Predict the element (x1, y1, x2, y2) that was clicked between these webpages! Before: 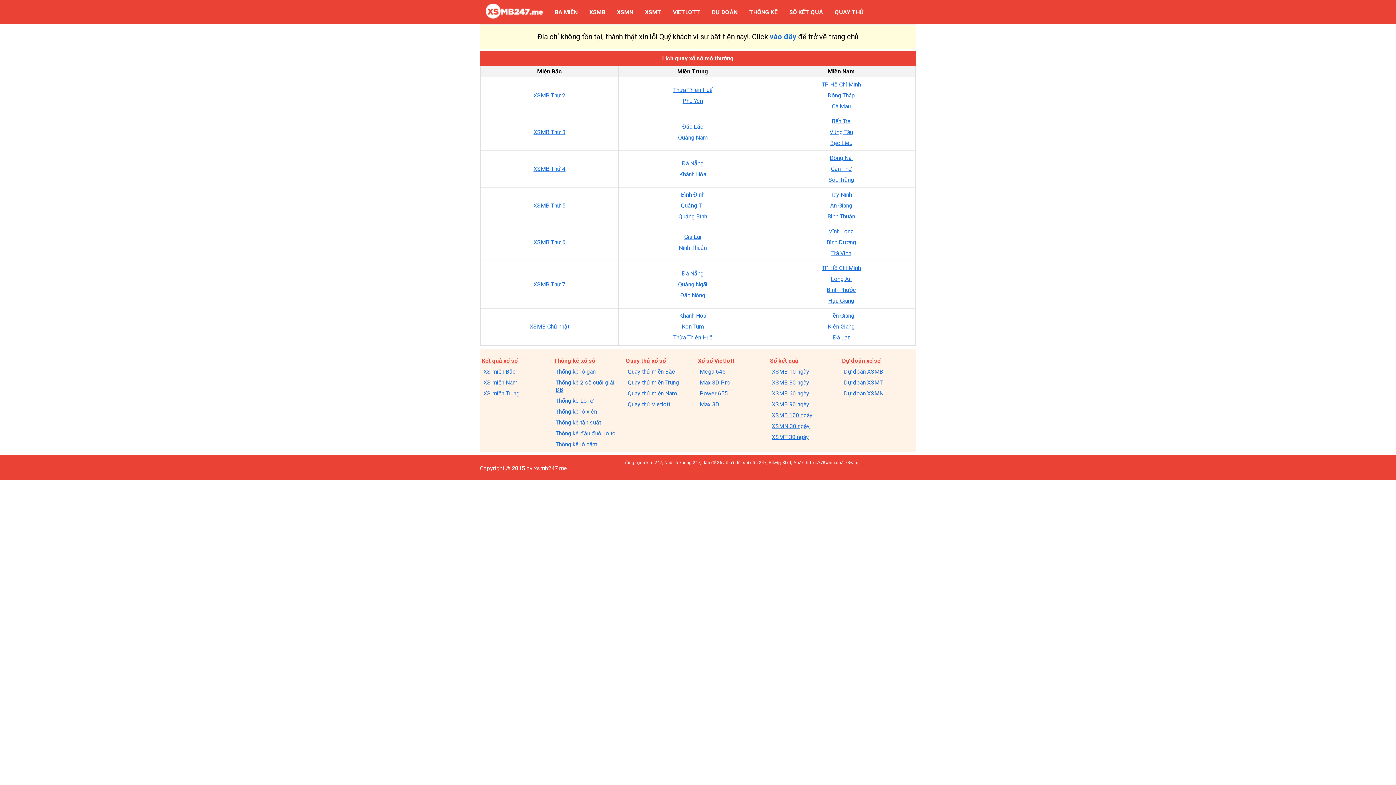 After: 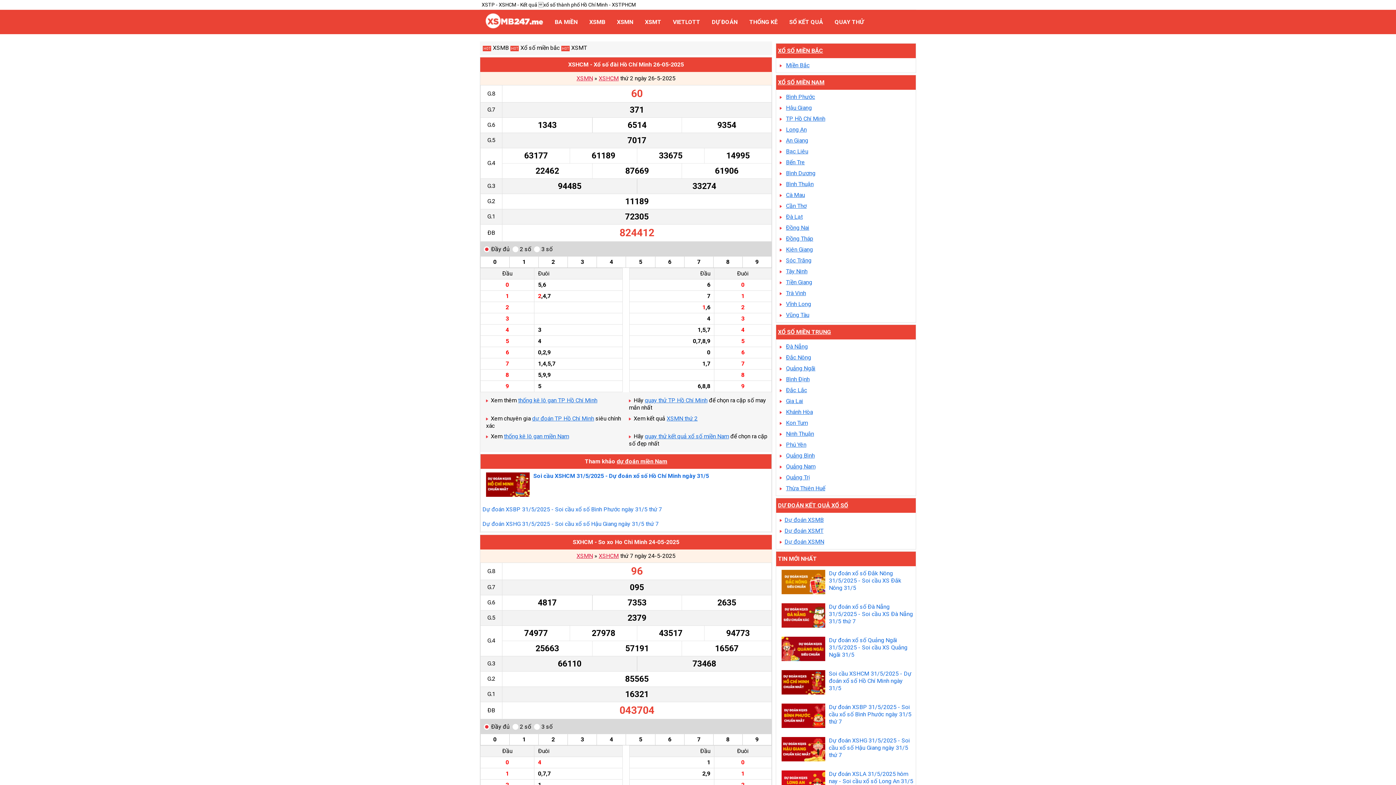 Action: bbox: (821, 264, 861, 271) label: TP Hồ Chí Minh